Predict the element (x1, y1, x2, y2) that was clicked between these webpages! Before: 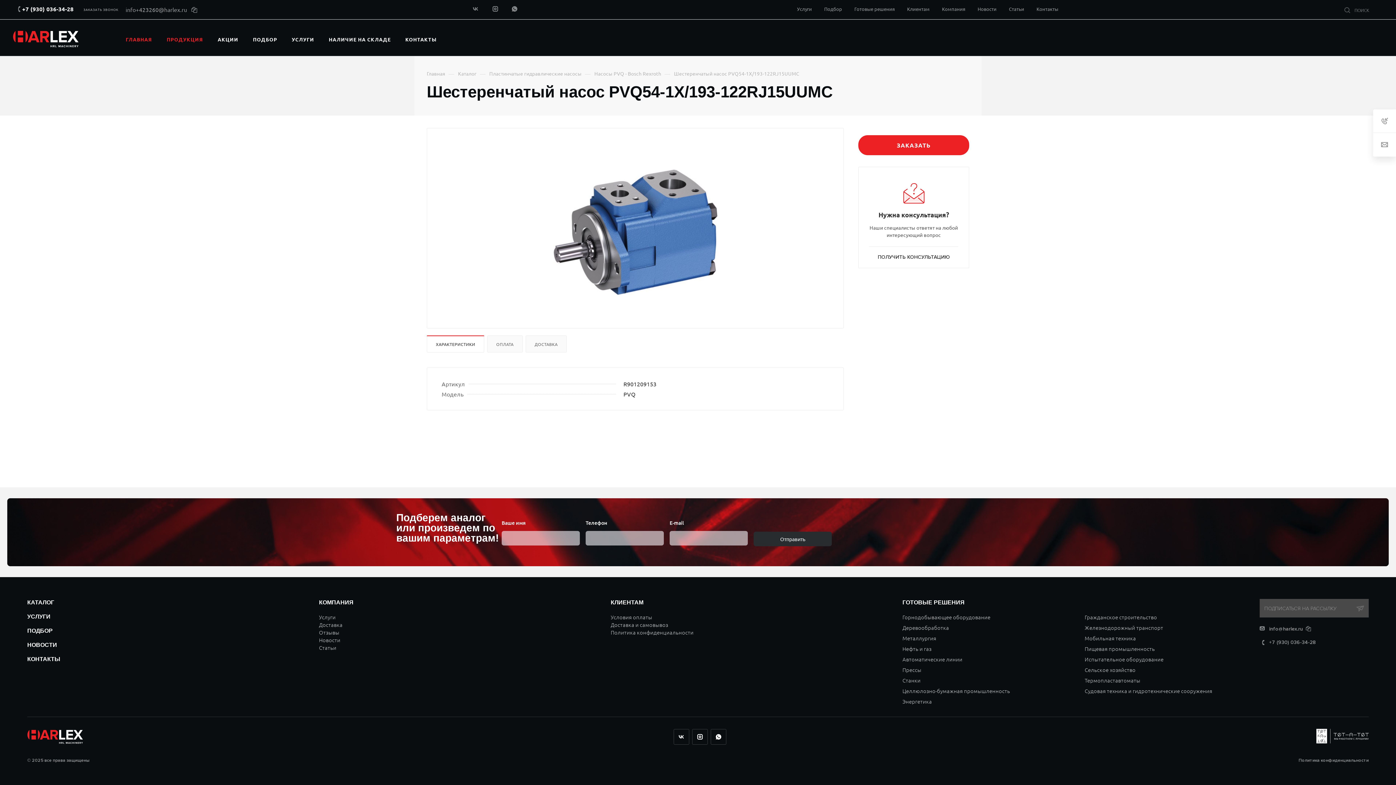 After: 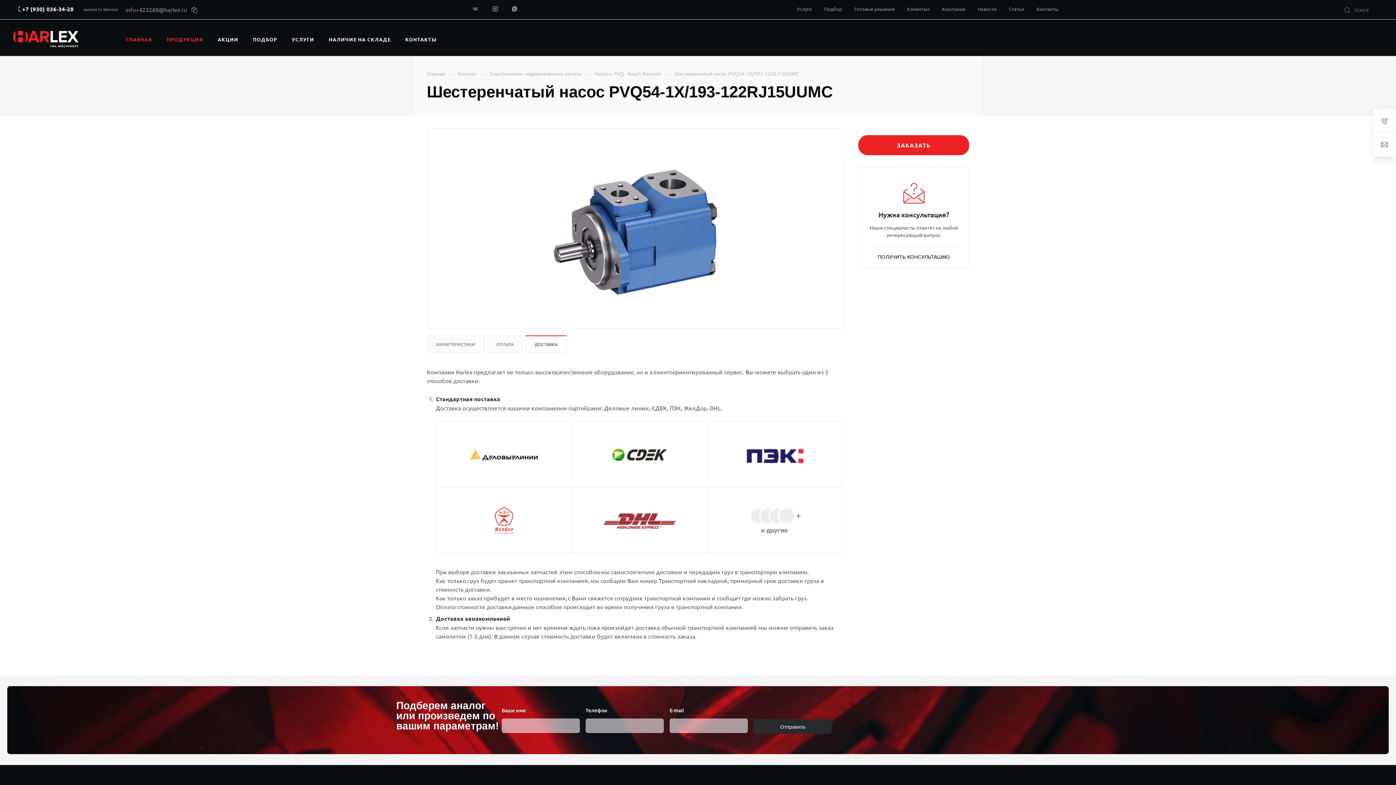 Action: label: ДОСТАВКА bbox: (526, 336, 566, 352)